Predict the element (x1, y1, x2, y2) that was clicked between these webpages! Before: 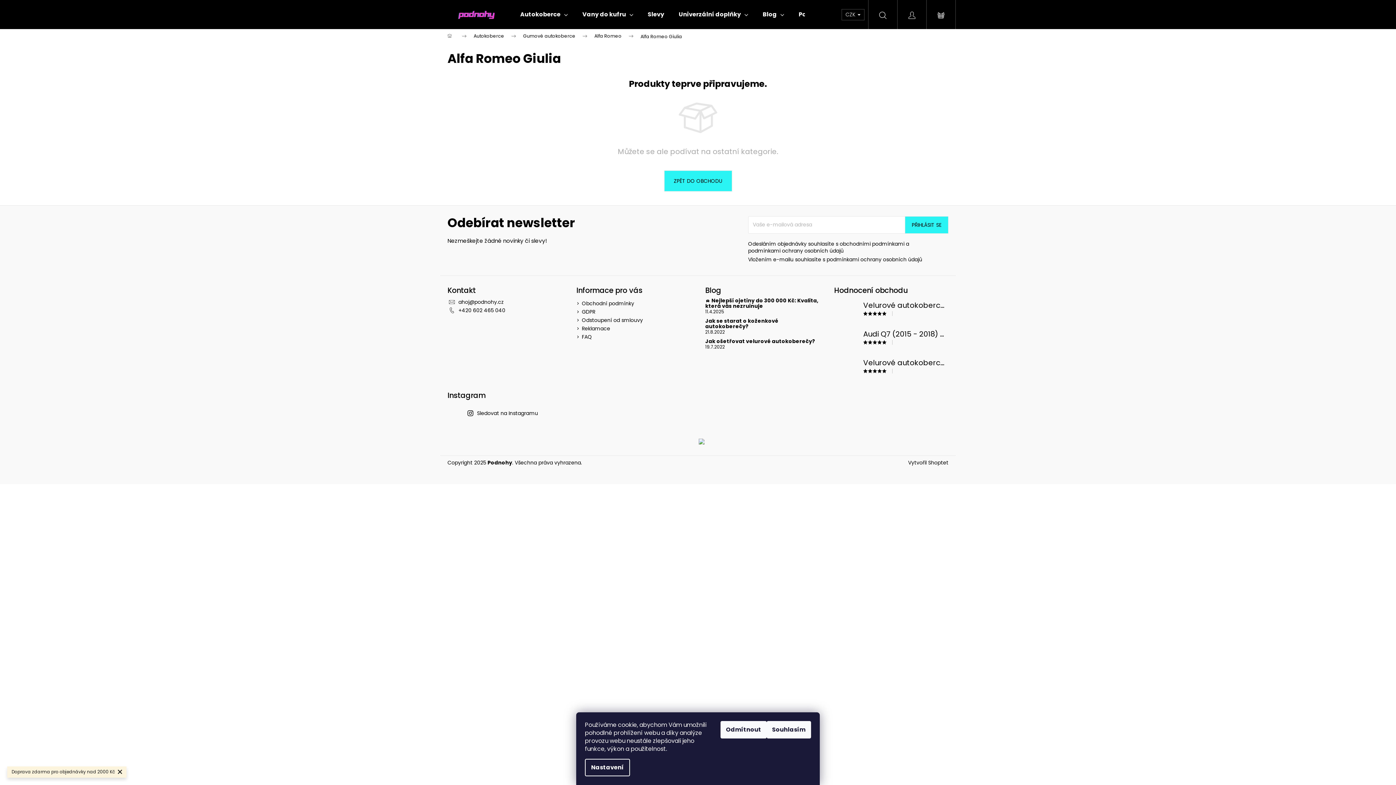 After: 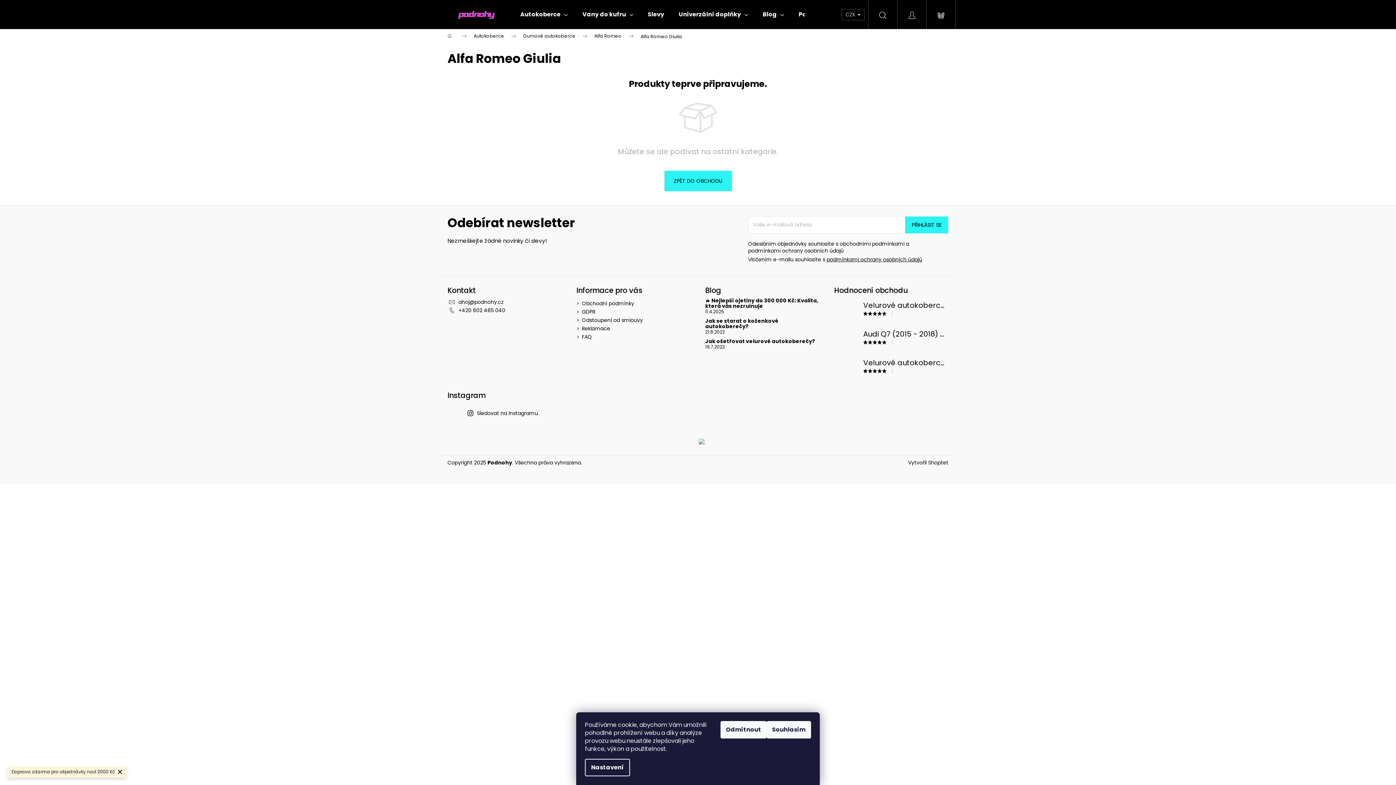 Action: label: podmínkami ochrany osobních údajů bbox: (826, 255, 922, 263)